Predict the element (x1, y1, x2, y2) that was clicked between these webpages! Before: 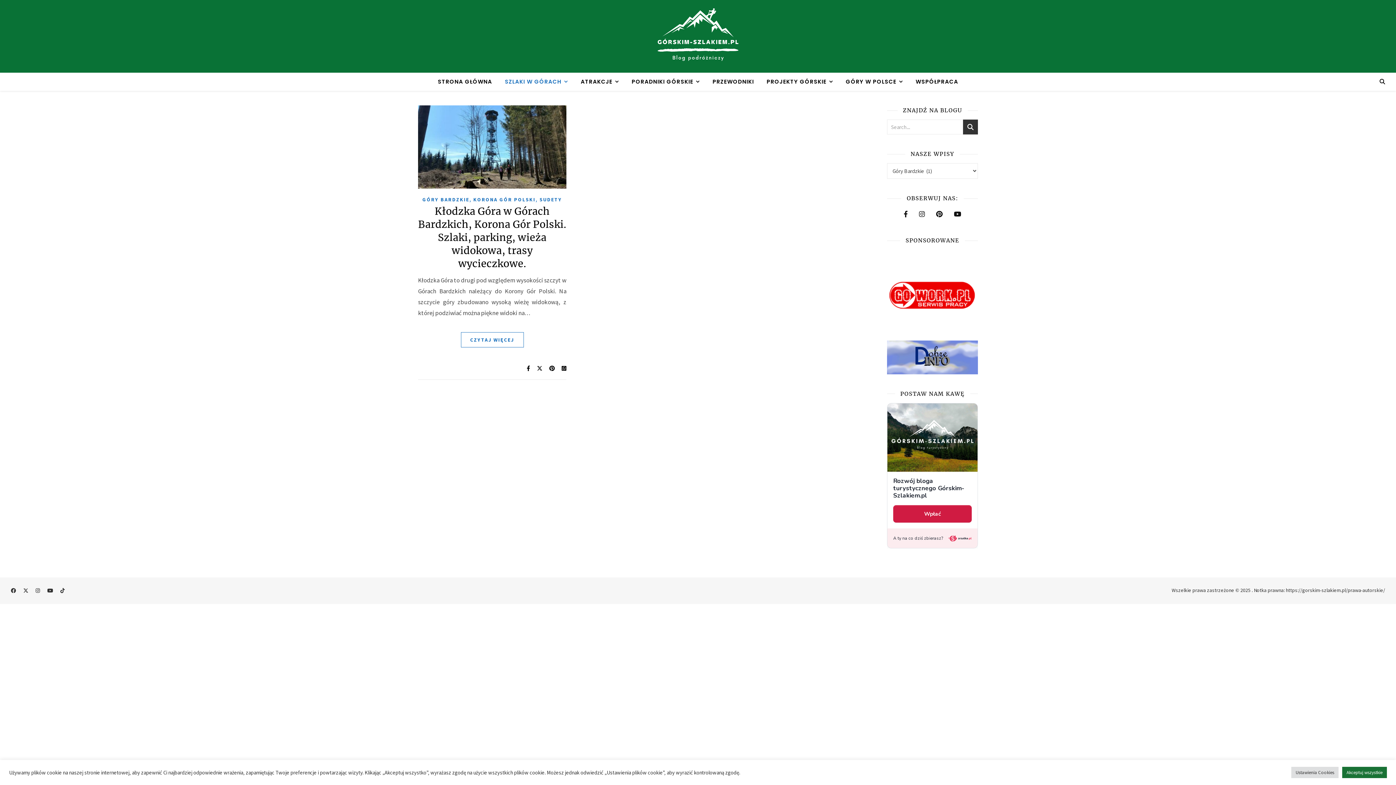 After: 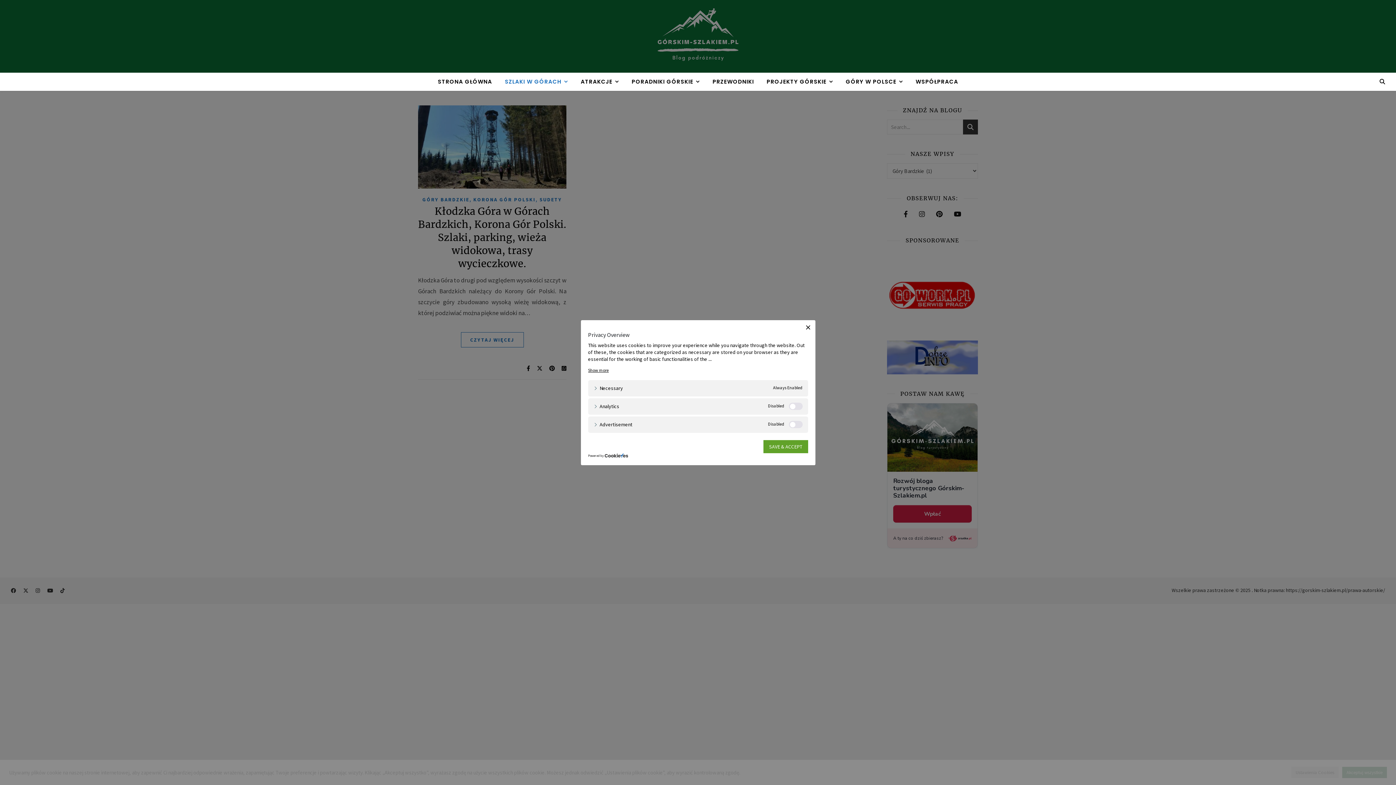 Action: bbox: (1291, 767, 1338, 778) label: Ustawienia Cookies